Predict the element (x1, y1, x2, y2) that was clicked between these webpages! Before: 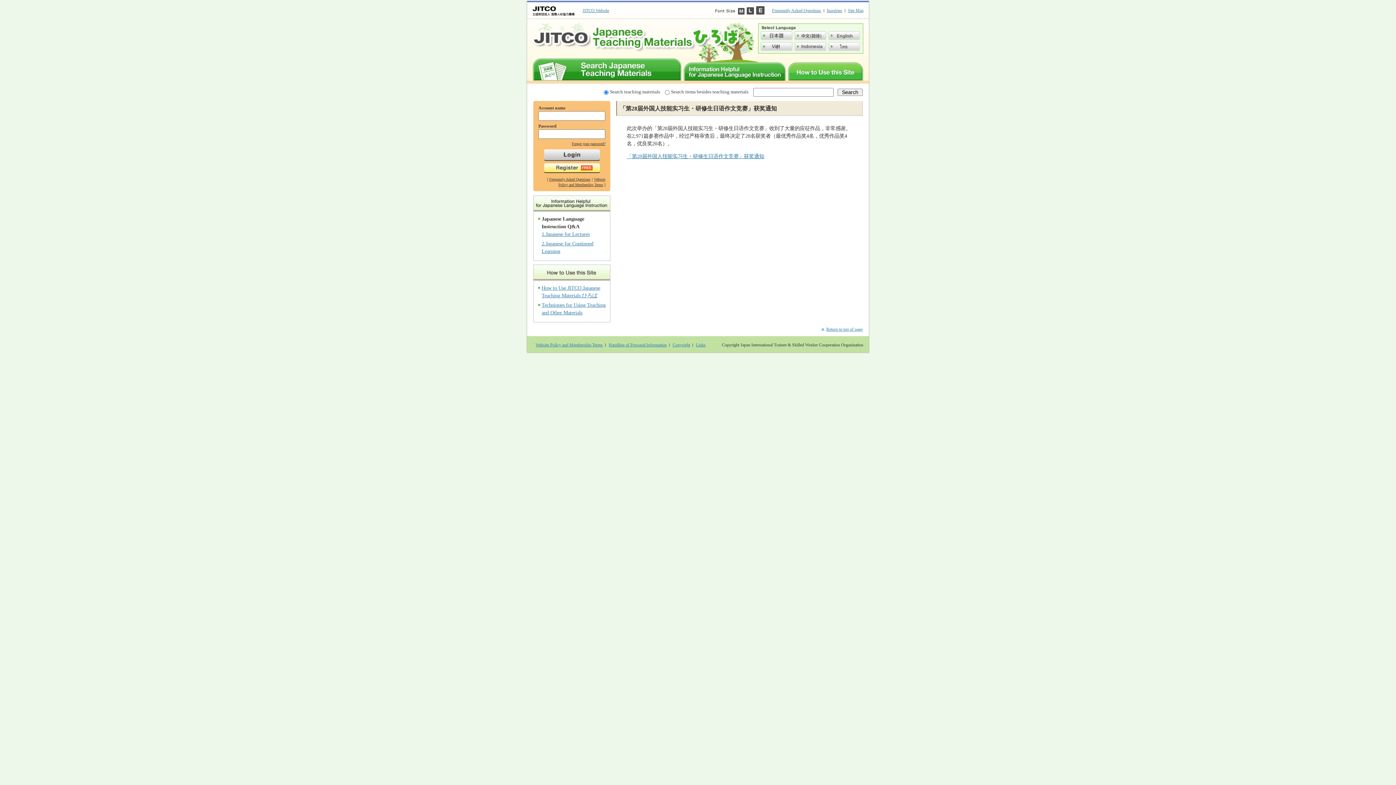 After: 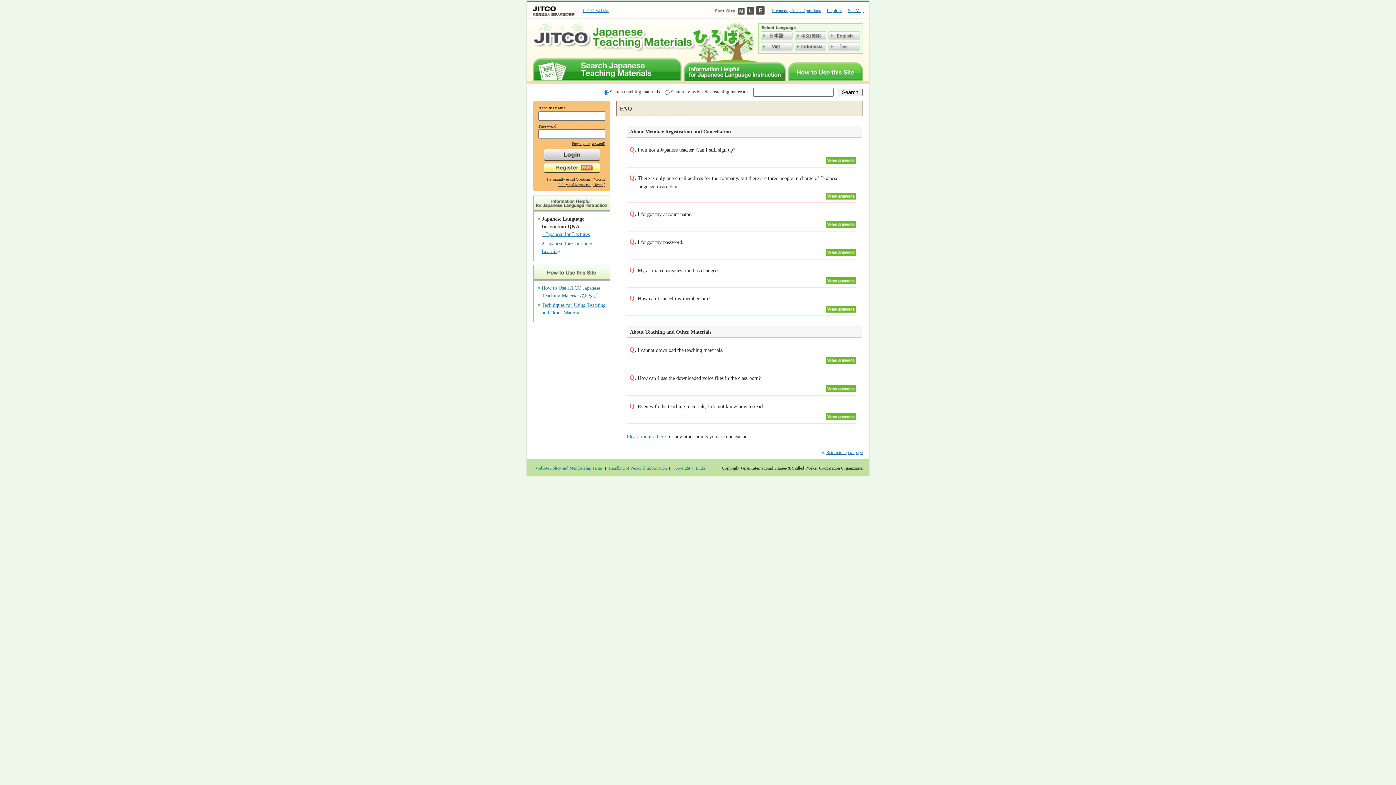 Action: bbox: (772, 7, 821, 13) label: Frequently Asked Questions